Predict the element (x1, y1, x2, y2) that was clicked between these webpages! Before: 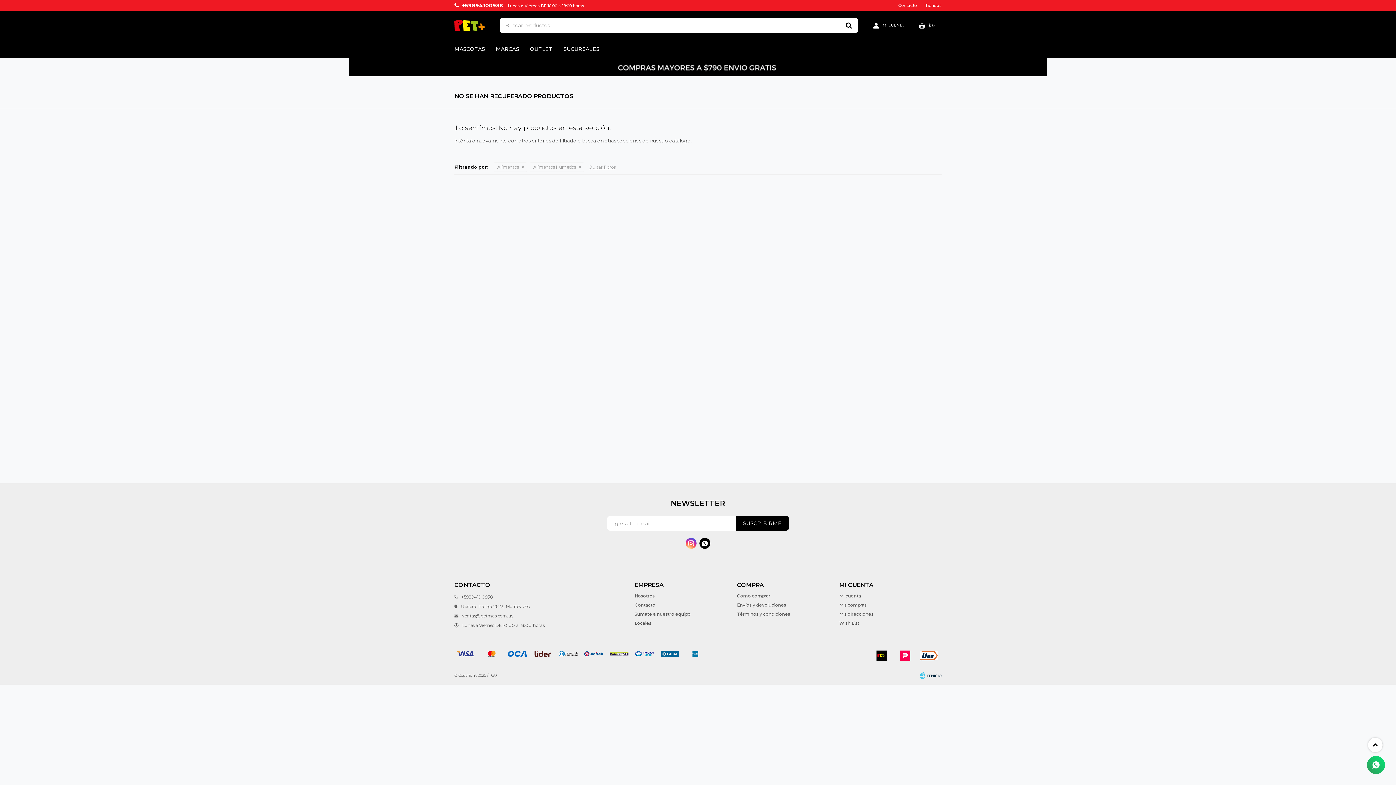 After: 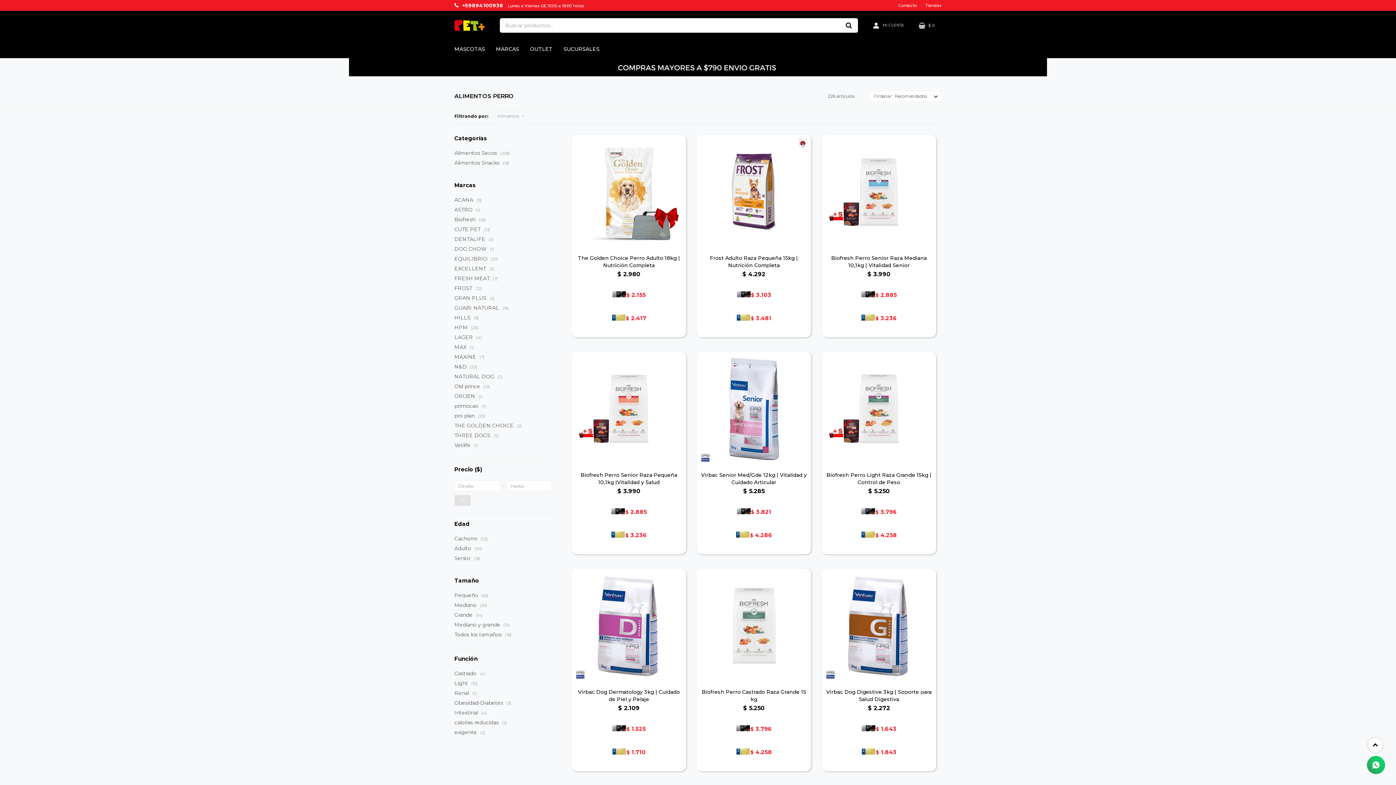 Action: label: Alimentos Húmedos bbox: (531, 163, 583, 170)